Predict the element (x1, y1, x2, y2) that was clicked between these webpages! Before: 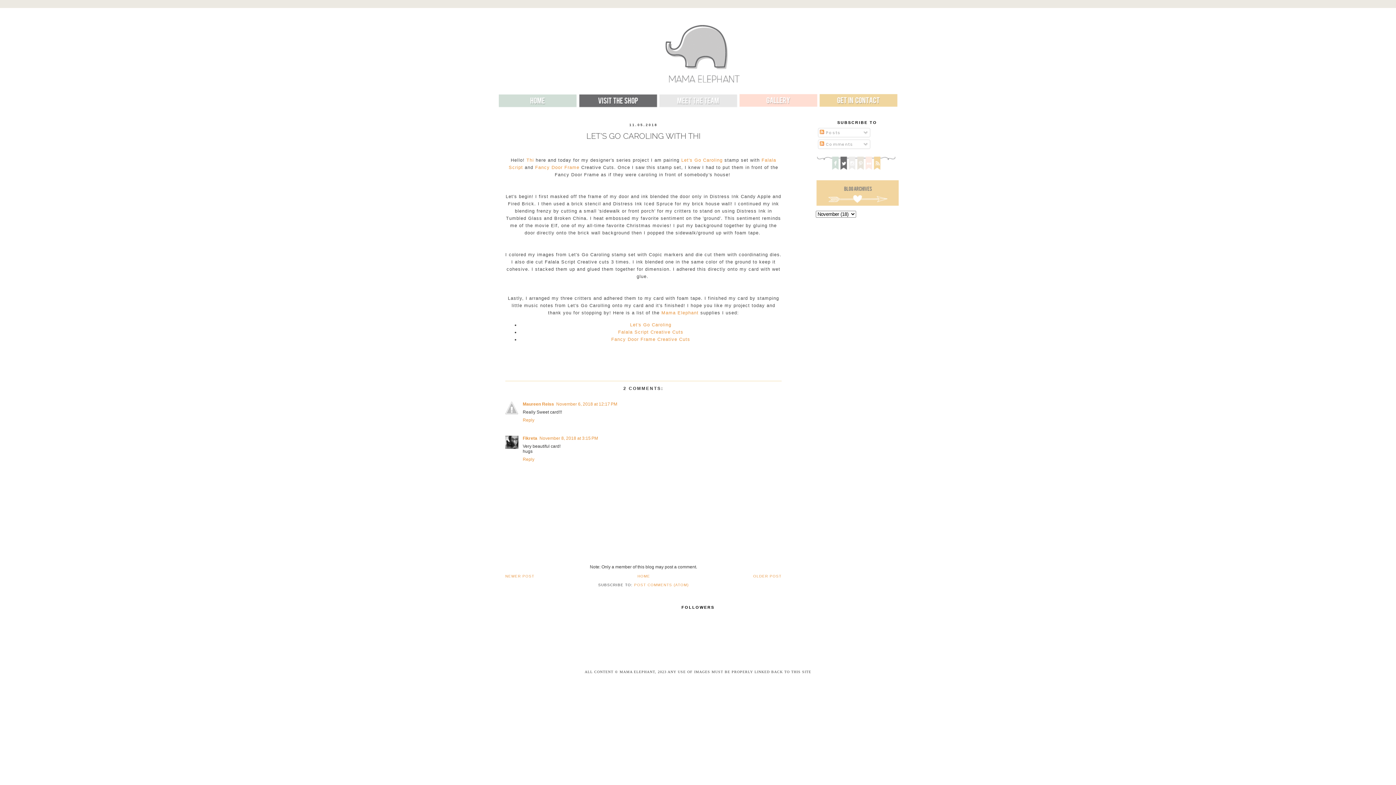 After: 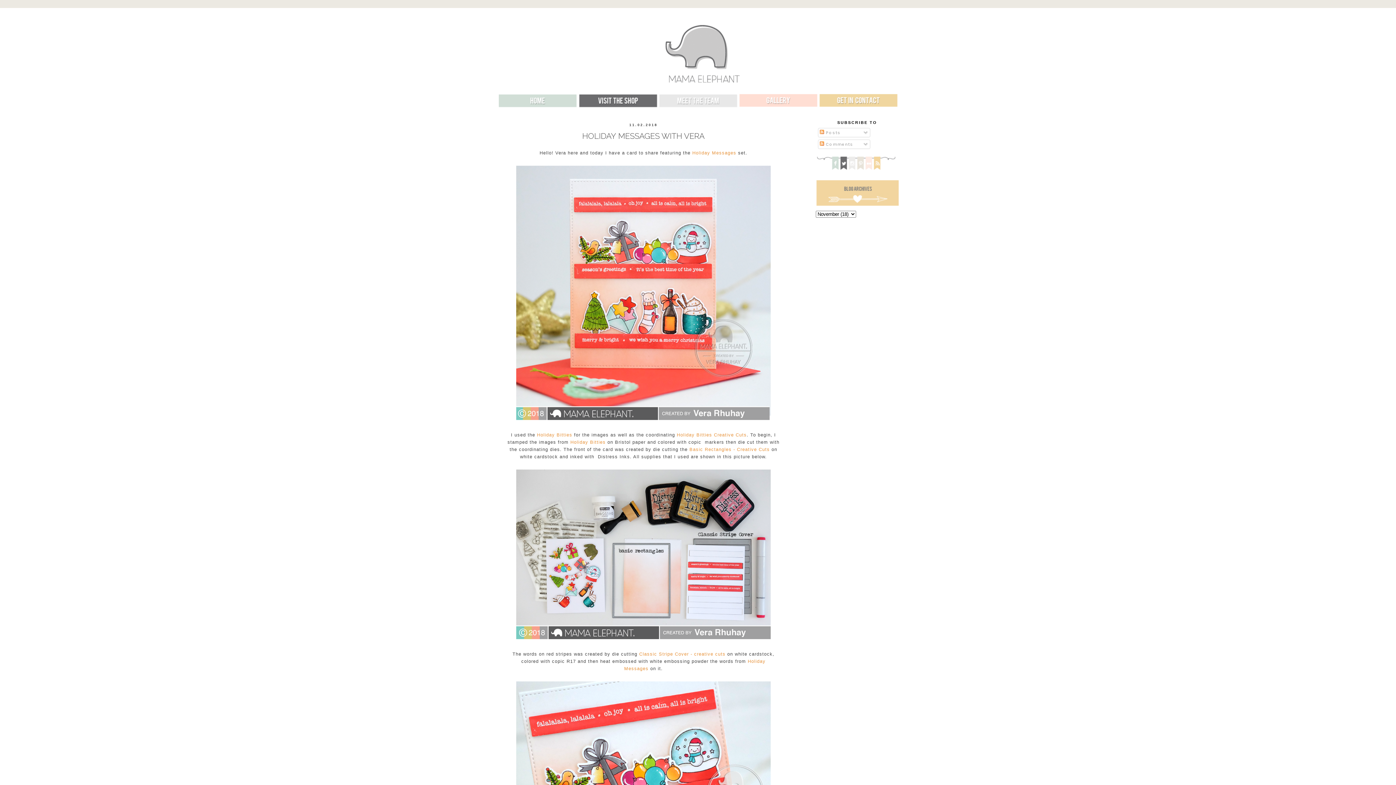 Action: bbox: (753, 574, 781, 578) label: OLDER POST